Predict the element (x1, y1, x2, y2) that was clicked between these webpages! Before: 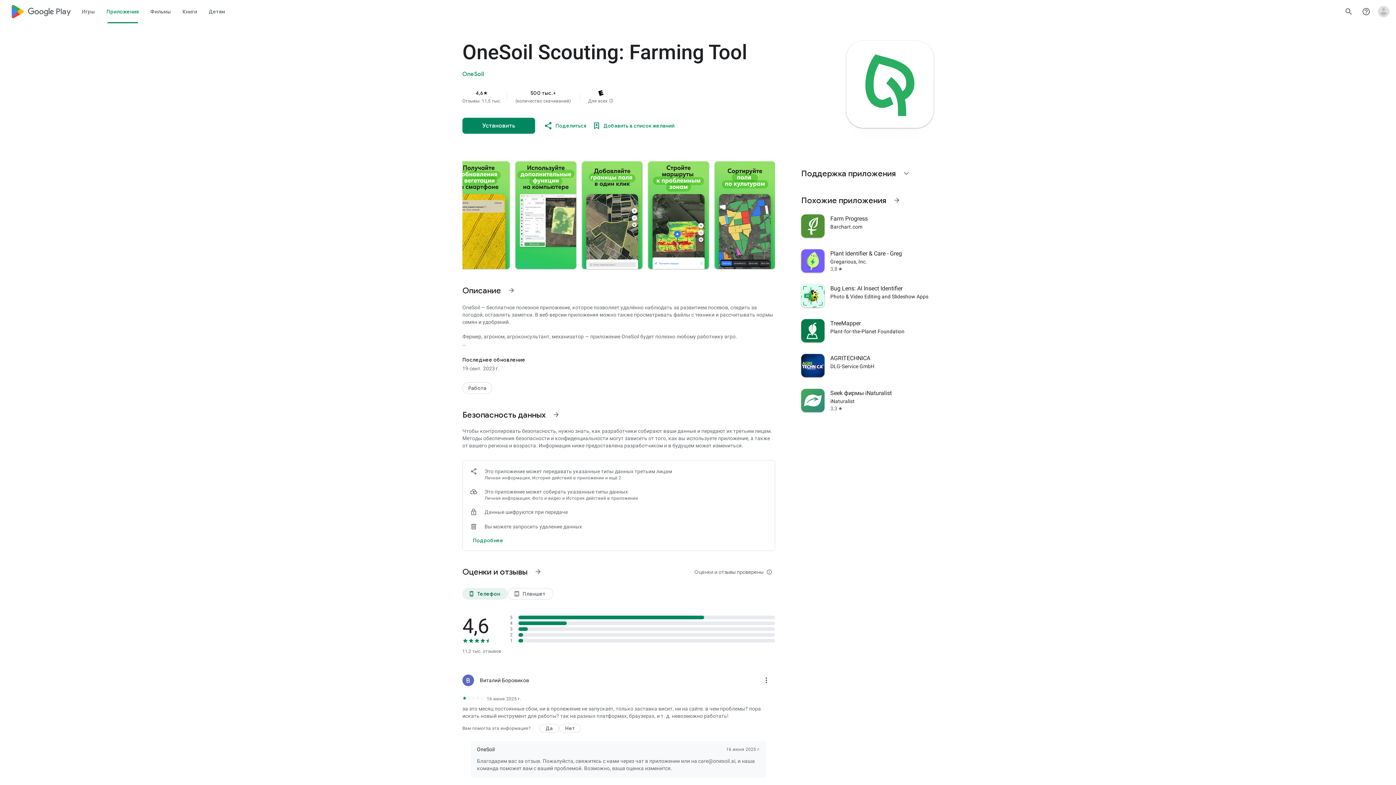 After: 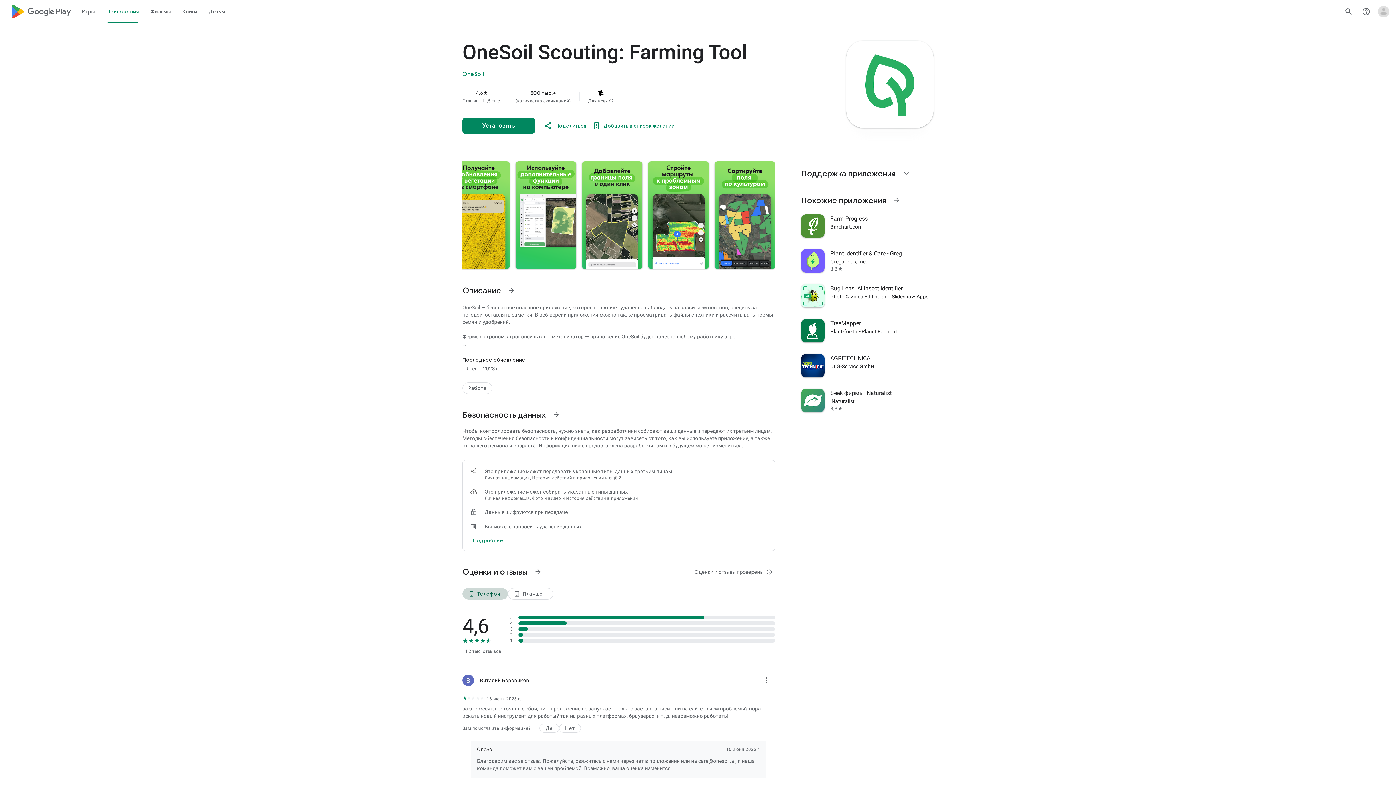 Action: bbox: (462, 588, 507, 600) label: Телефон